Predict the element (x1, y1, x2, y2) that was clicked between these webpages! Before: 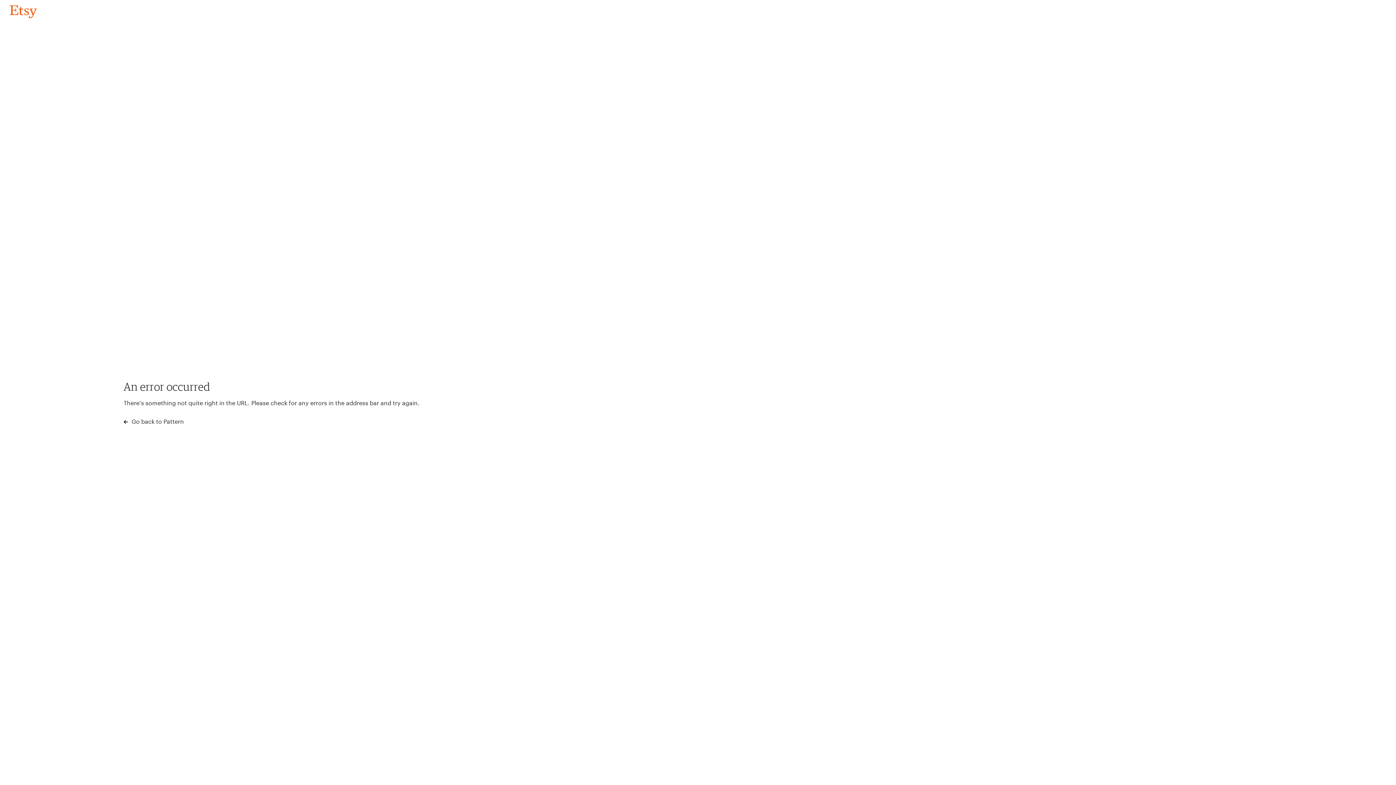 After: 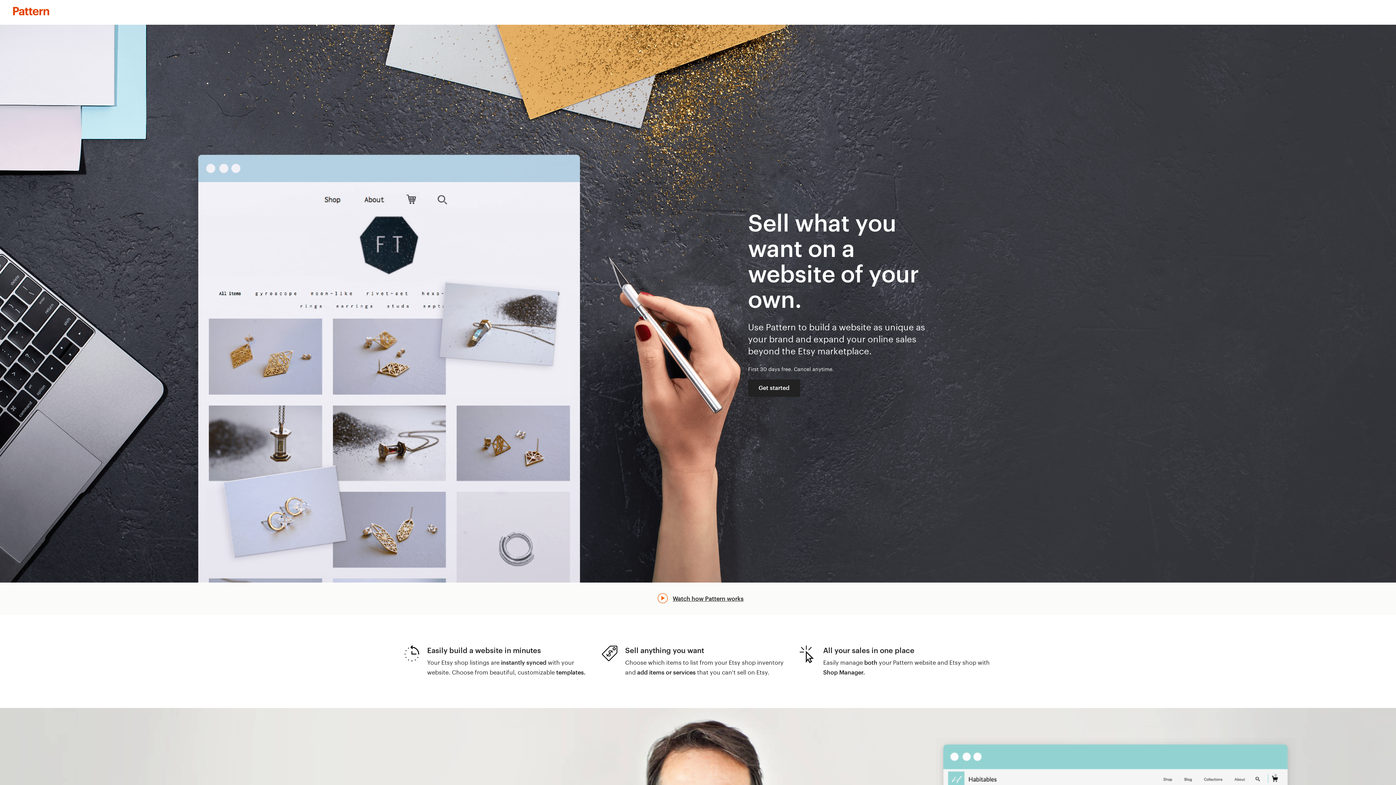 Action: bbox: (123, 417, 183, 426) label:  Go back to Pattern